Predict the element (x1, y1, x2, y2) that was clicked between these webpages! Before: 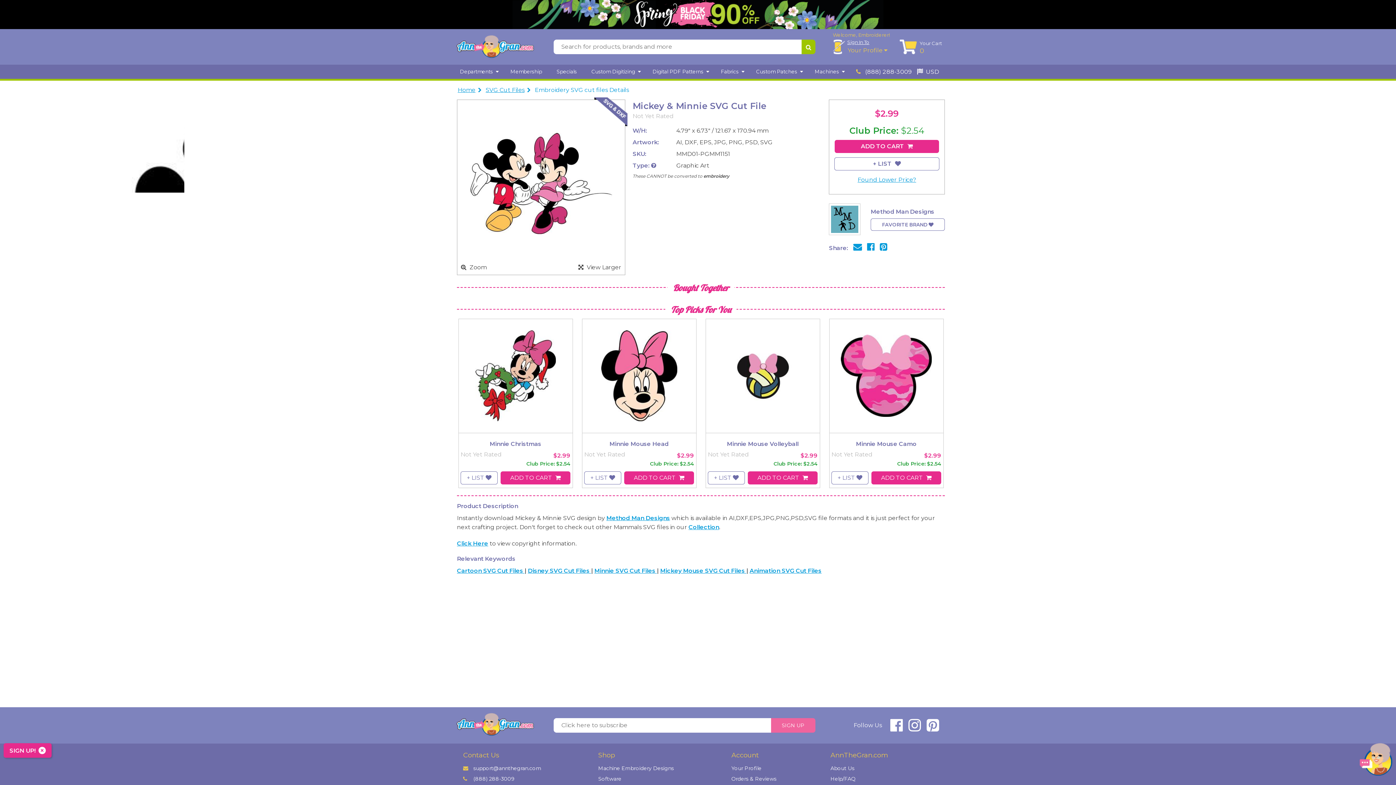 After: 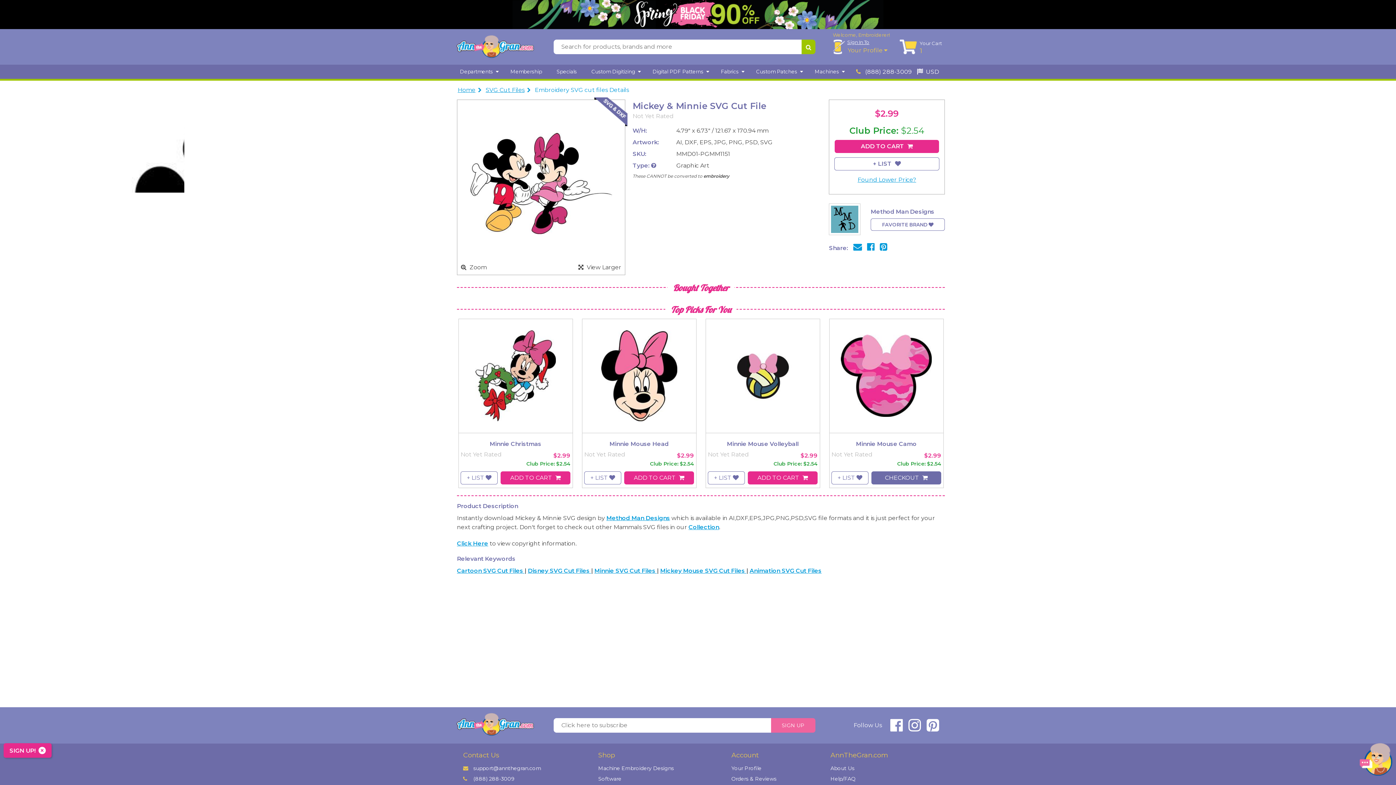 Action: label: ADD TO CART  bbox: (871, 471, 941, 484)